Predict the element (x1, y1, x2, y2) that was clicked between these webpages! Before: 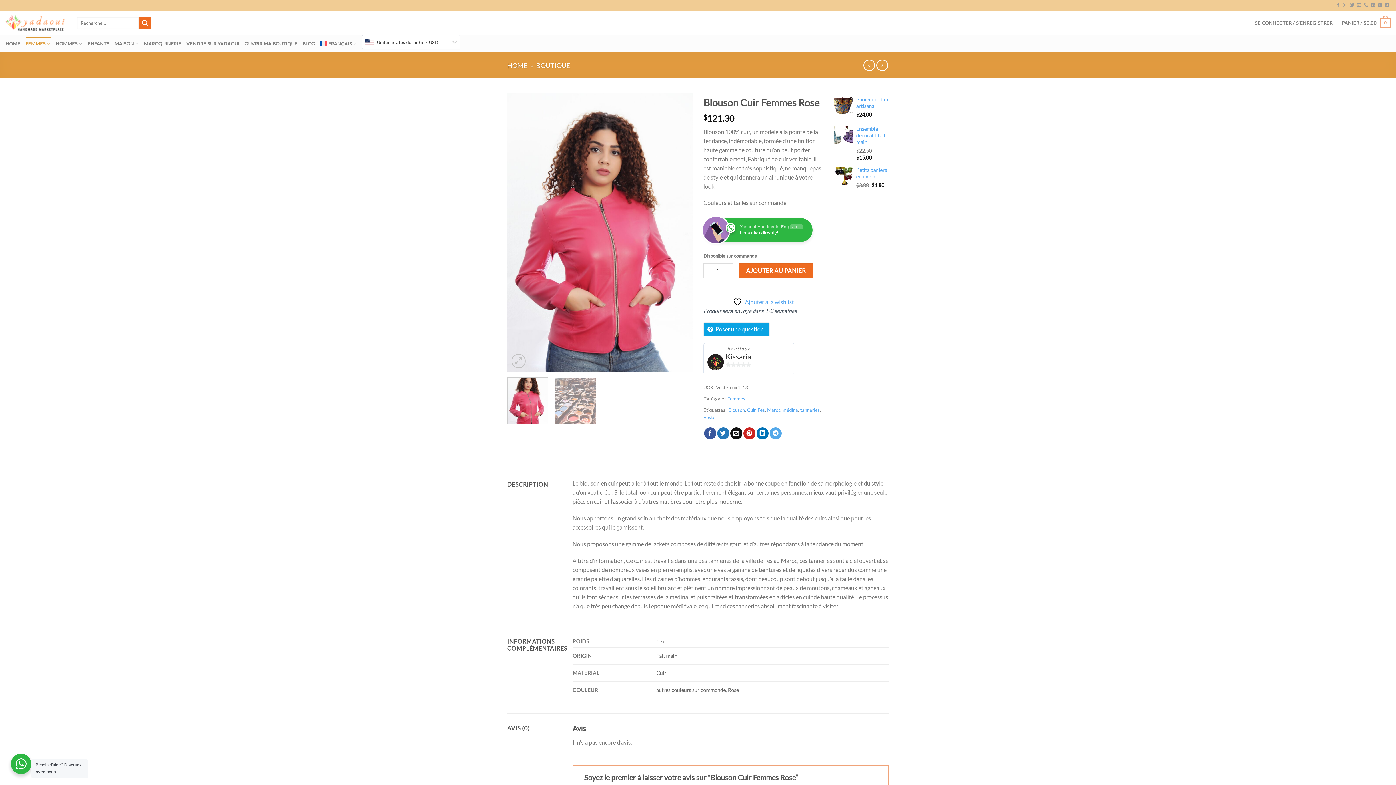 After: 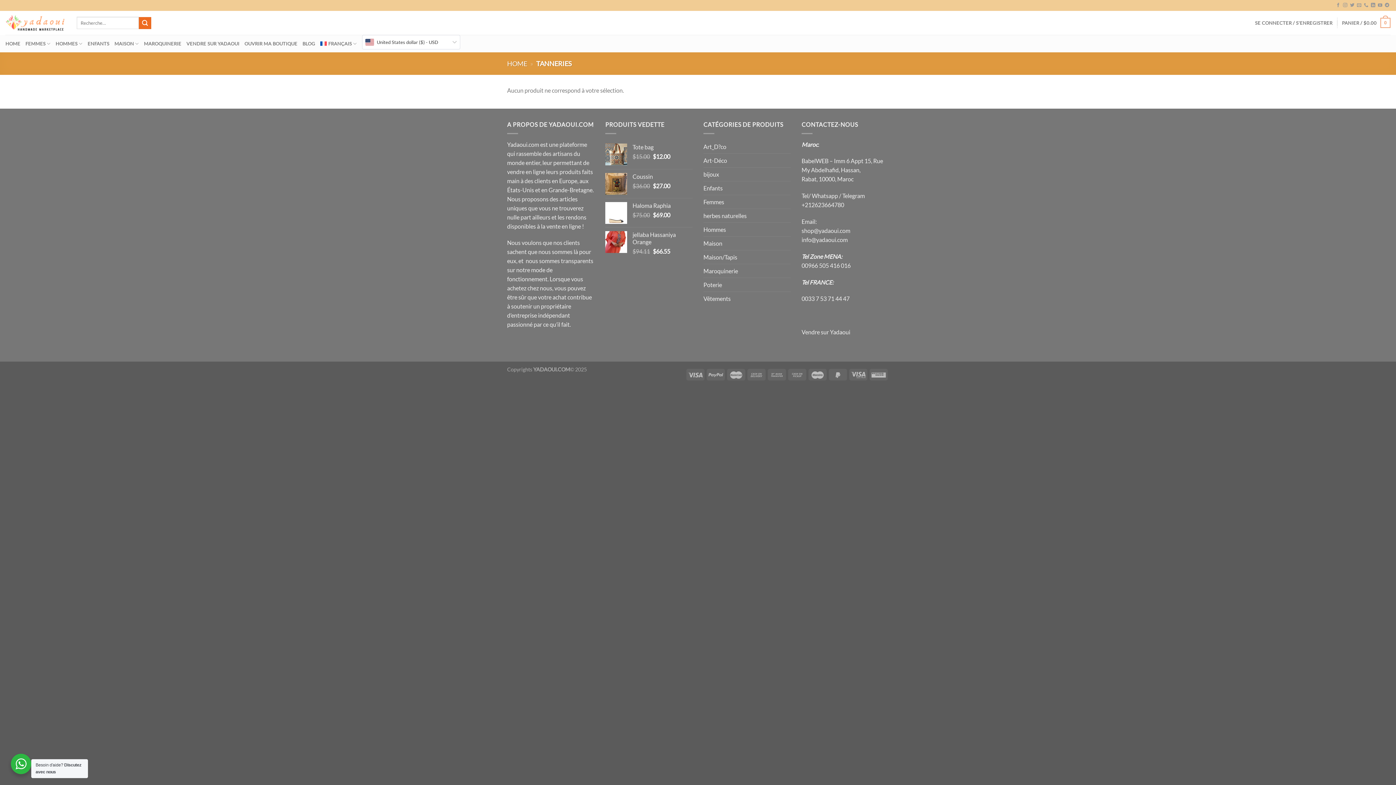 Action: bbox: (800, 407, 820, 413) label: tanneries